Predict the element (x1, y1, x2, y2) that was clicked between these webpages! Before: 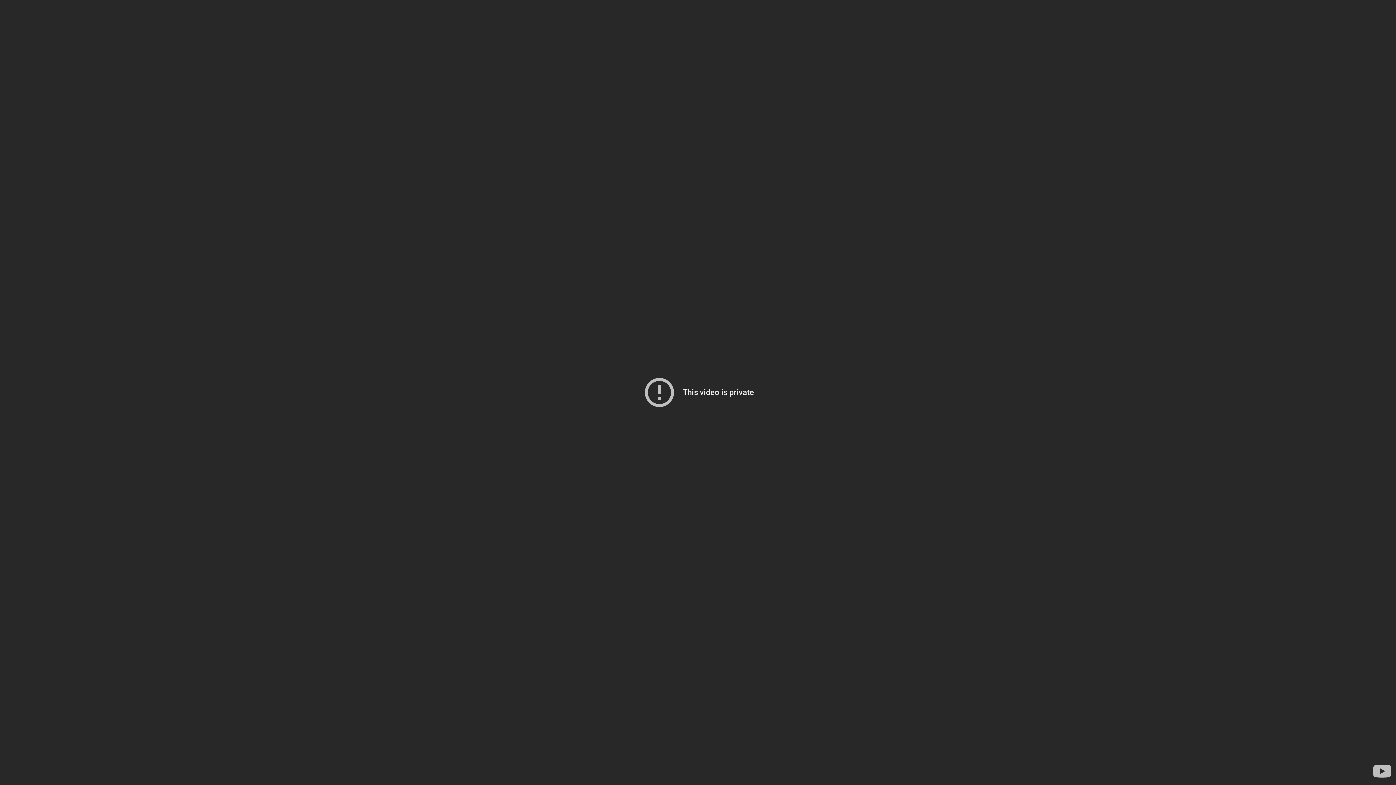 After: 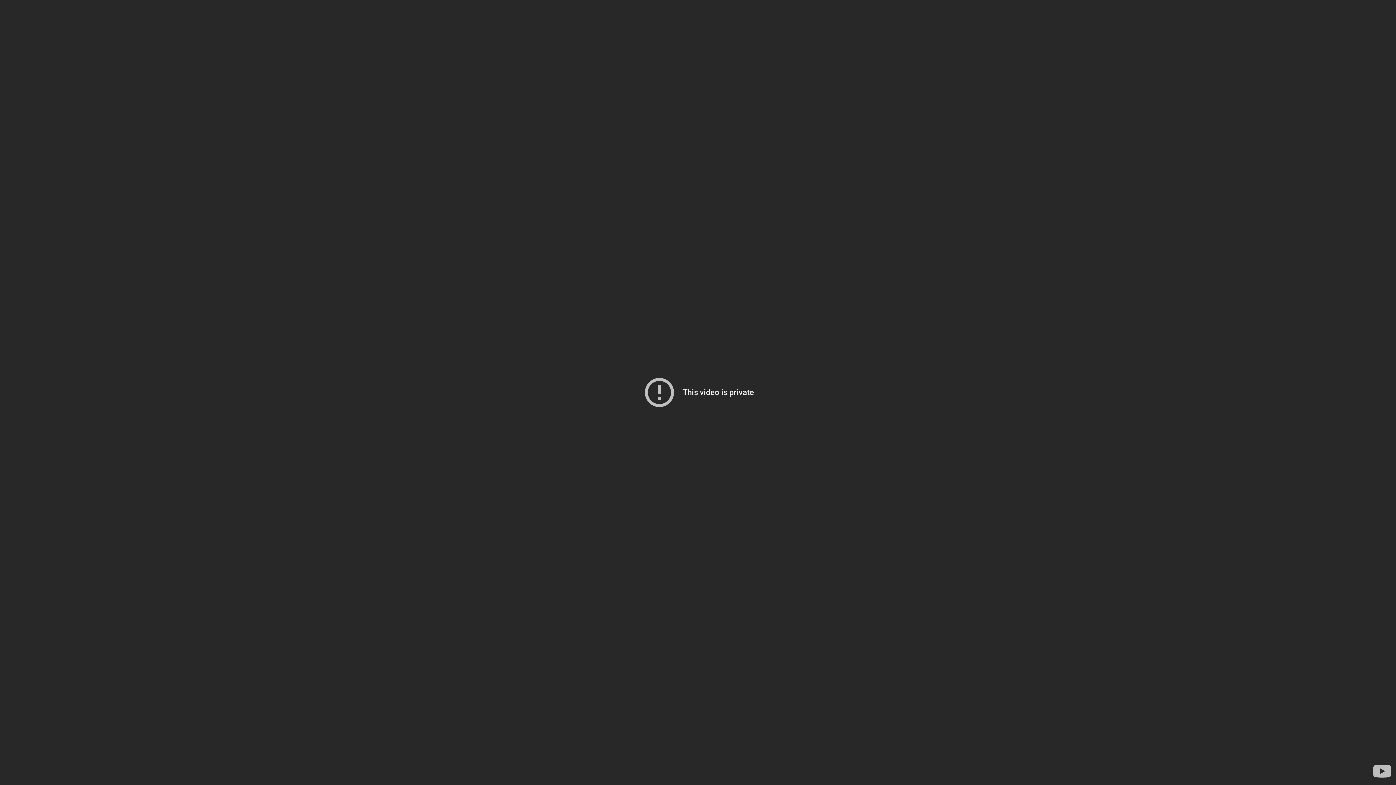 Action: label: Visit YouTube to search for more videos bbox: (1371, 760, 1393, 782)